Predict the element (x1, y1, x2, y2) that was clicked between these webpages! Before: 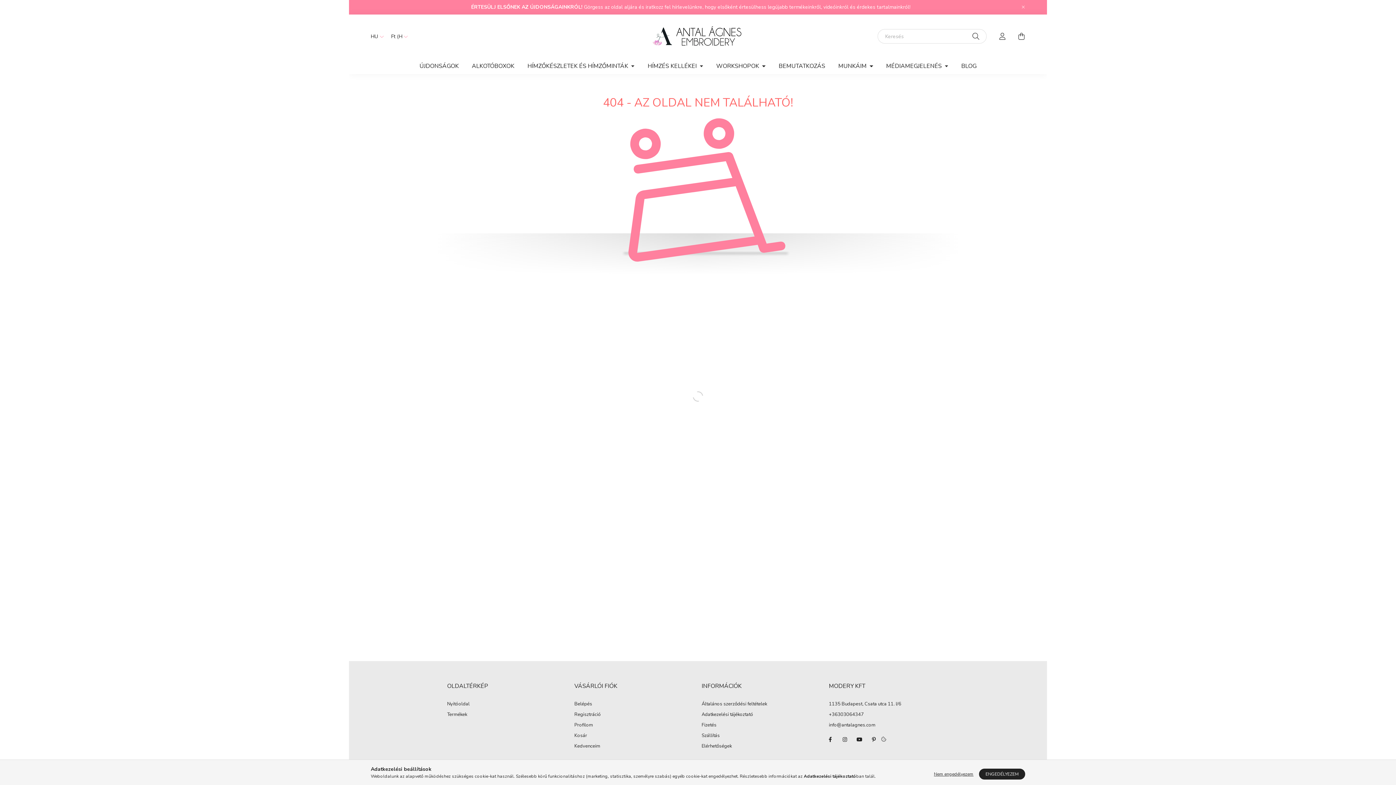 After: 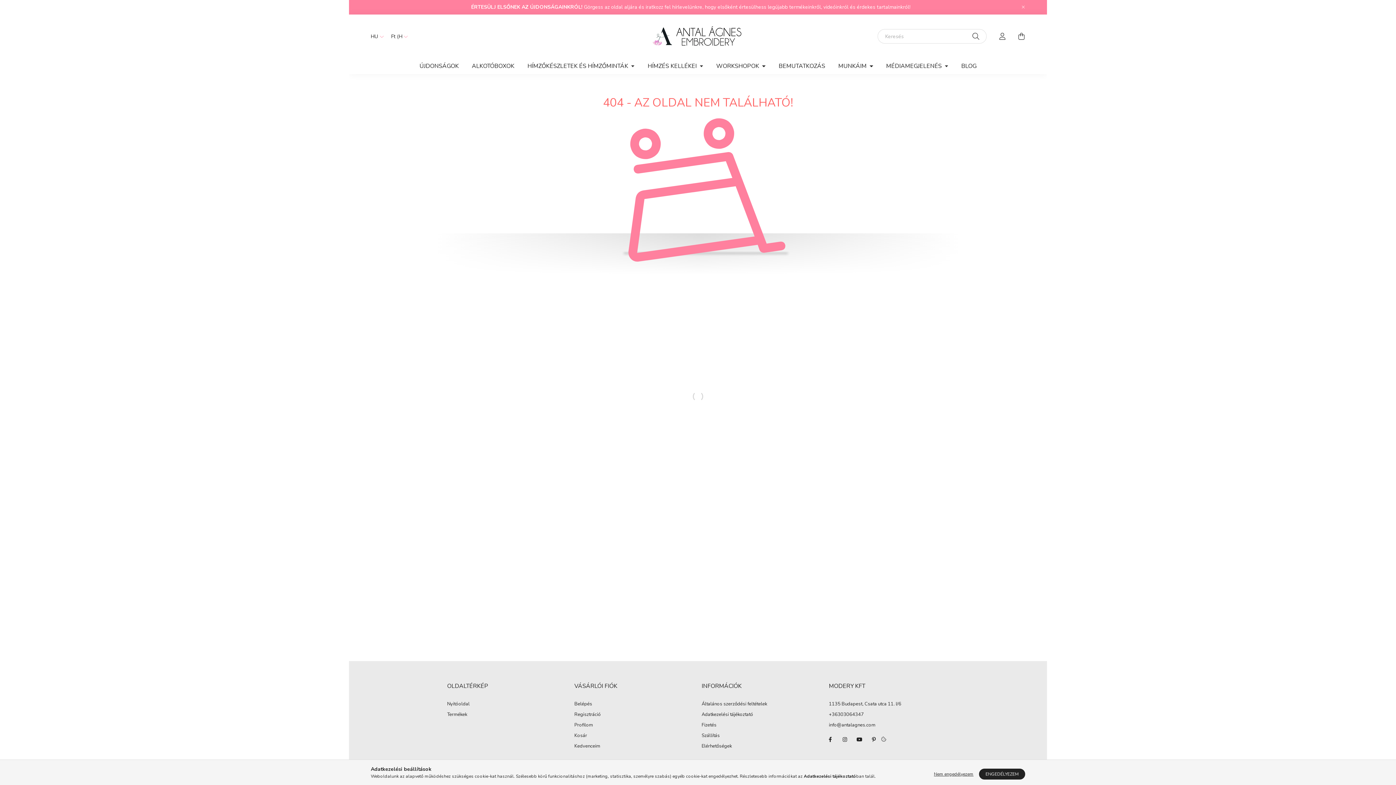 Action: bbox: (829, 711, 864, 718) label: +36303064347